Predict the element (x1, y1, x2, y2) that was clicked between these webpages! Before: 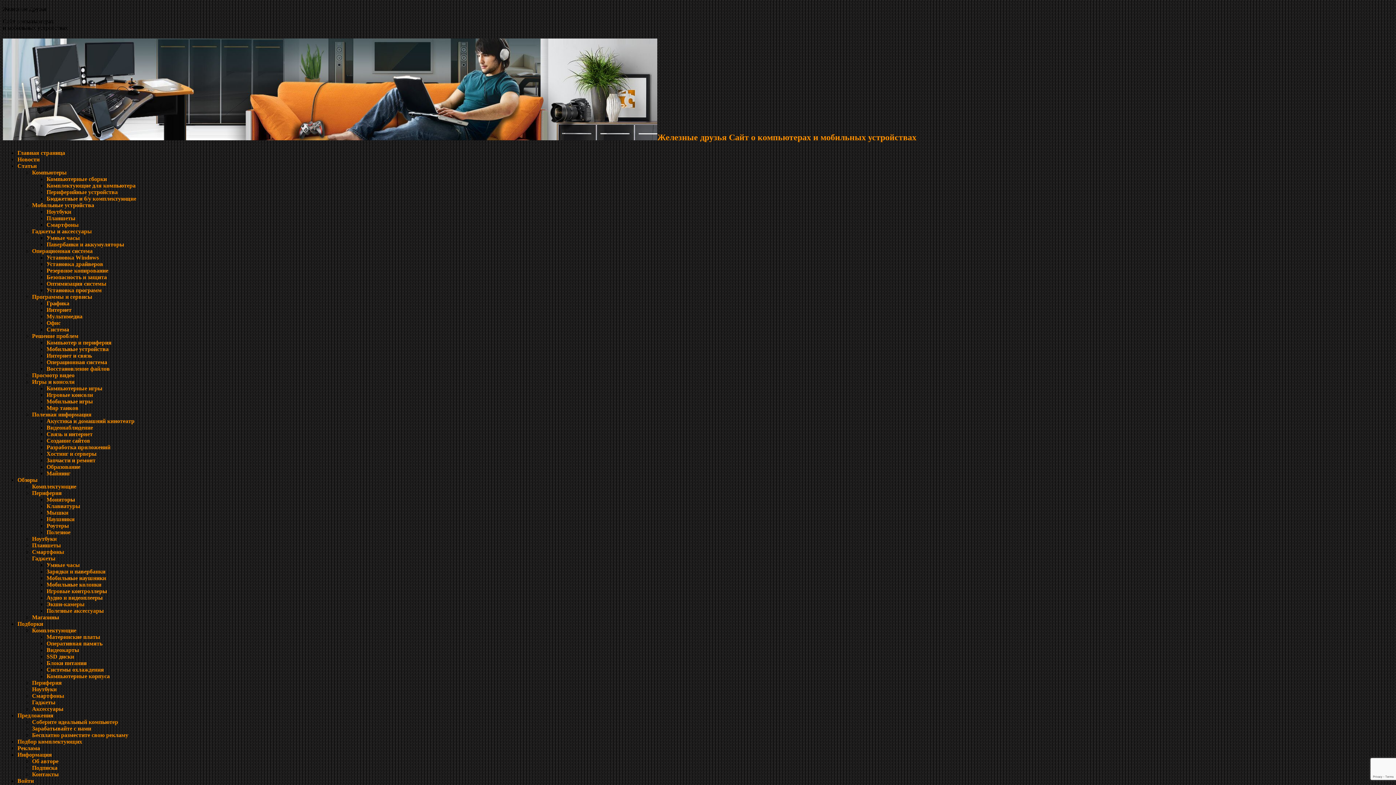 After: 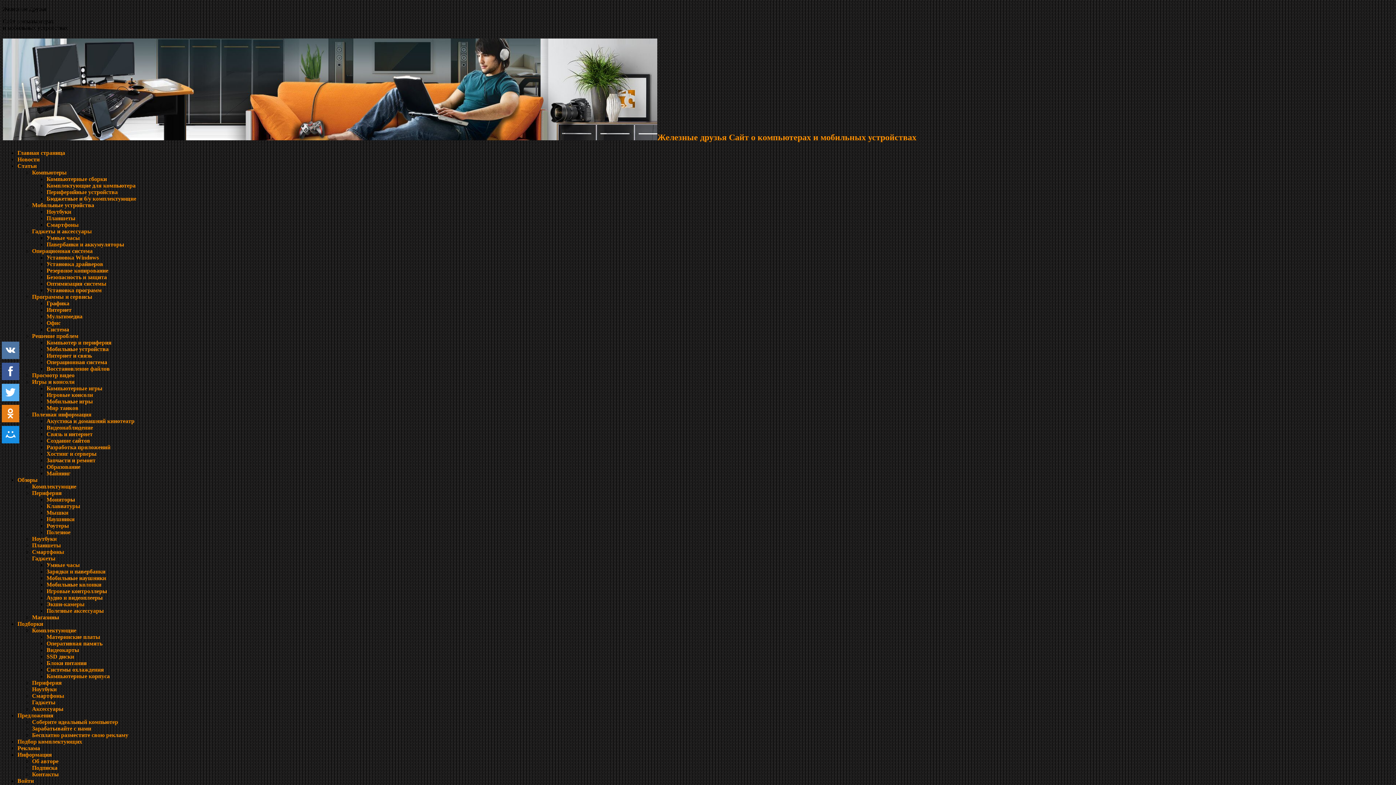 Action: label: Игры и консоли bbox: (32, 378, 74, 385)